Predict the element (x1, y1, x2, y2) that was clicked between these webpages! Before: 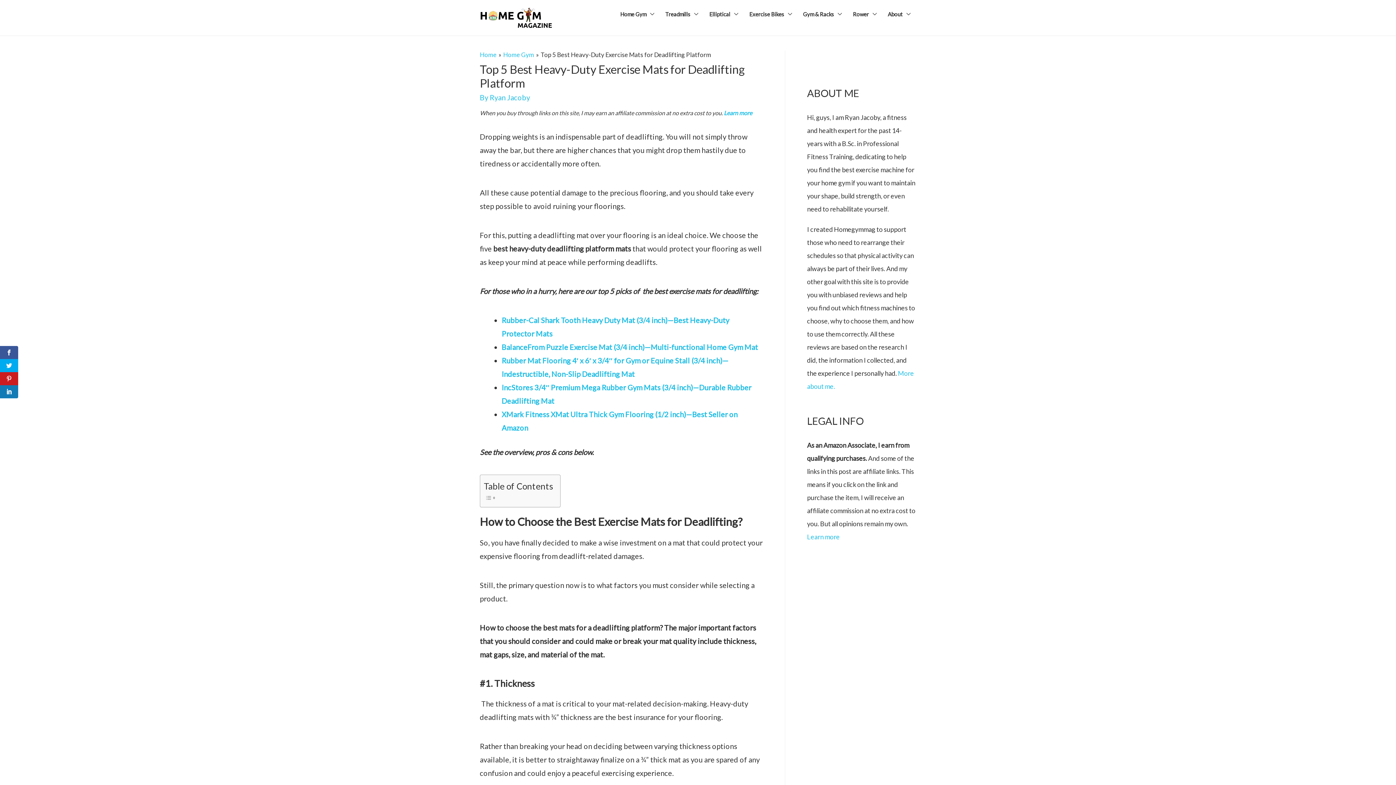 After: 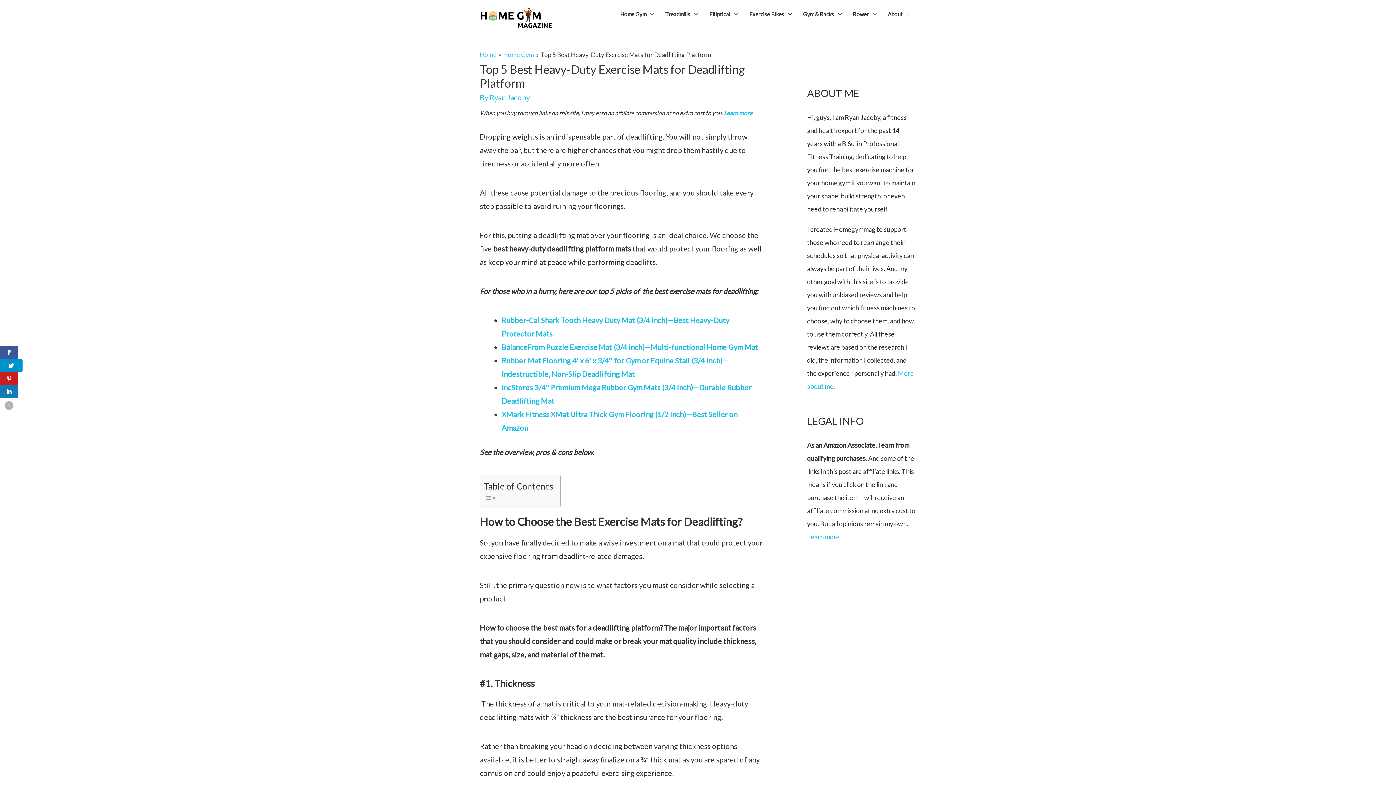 Action: bbox: (0, 359, 18, 372)